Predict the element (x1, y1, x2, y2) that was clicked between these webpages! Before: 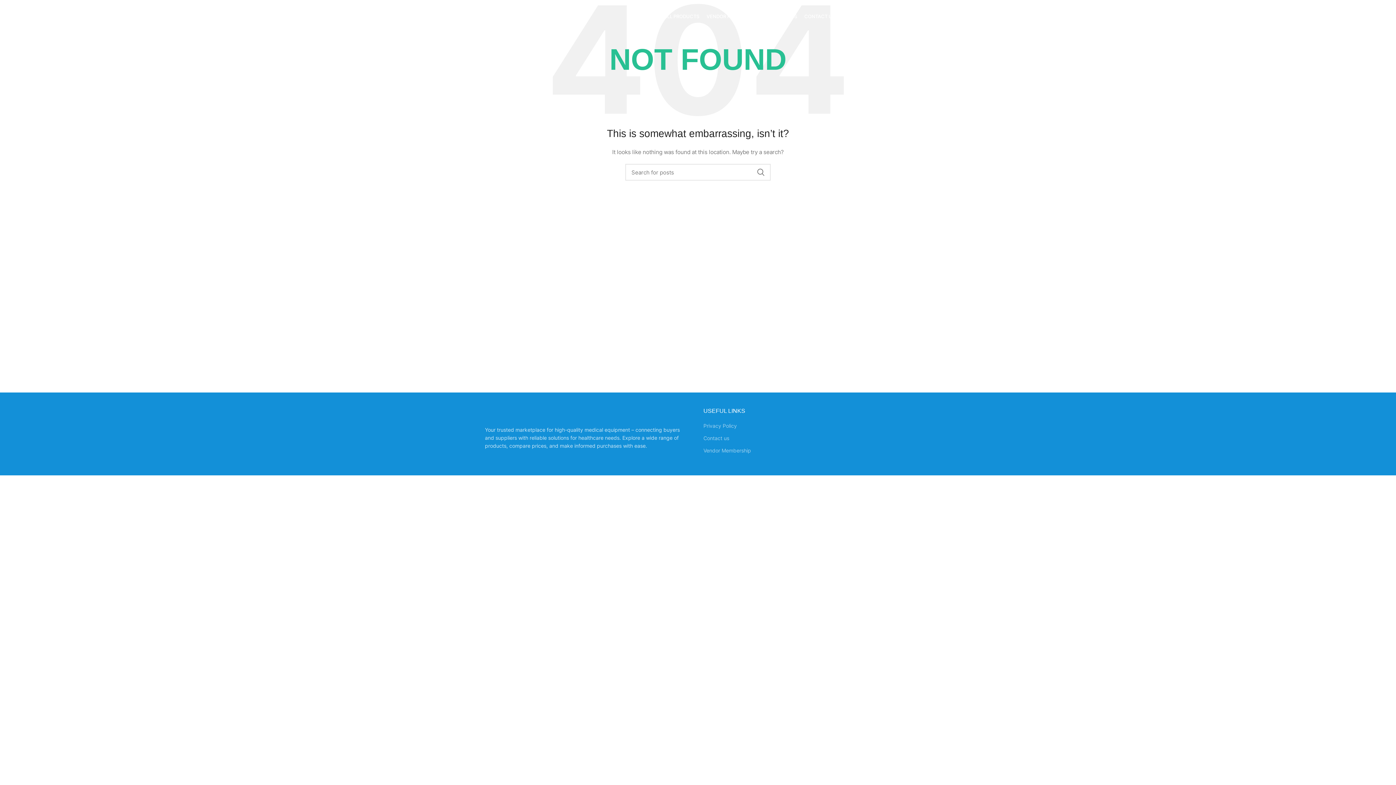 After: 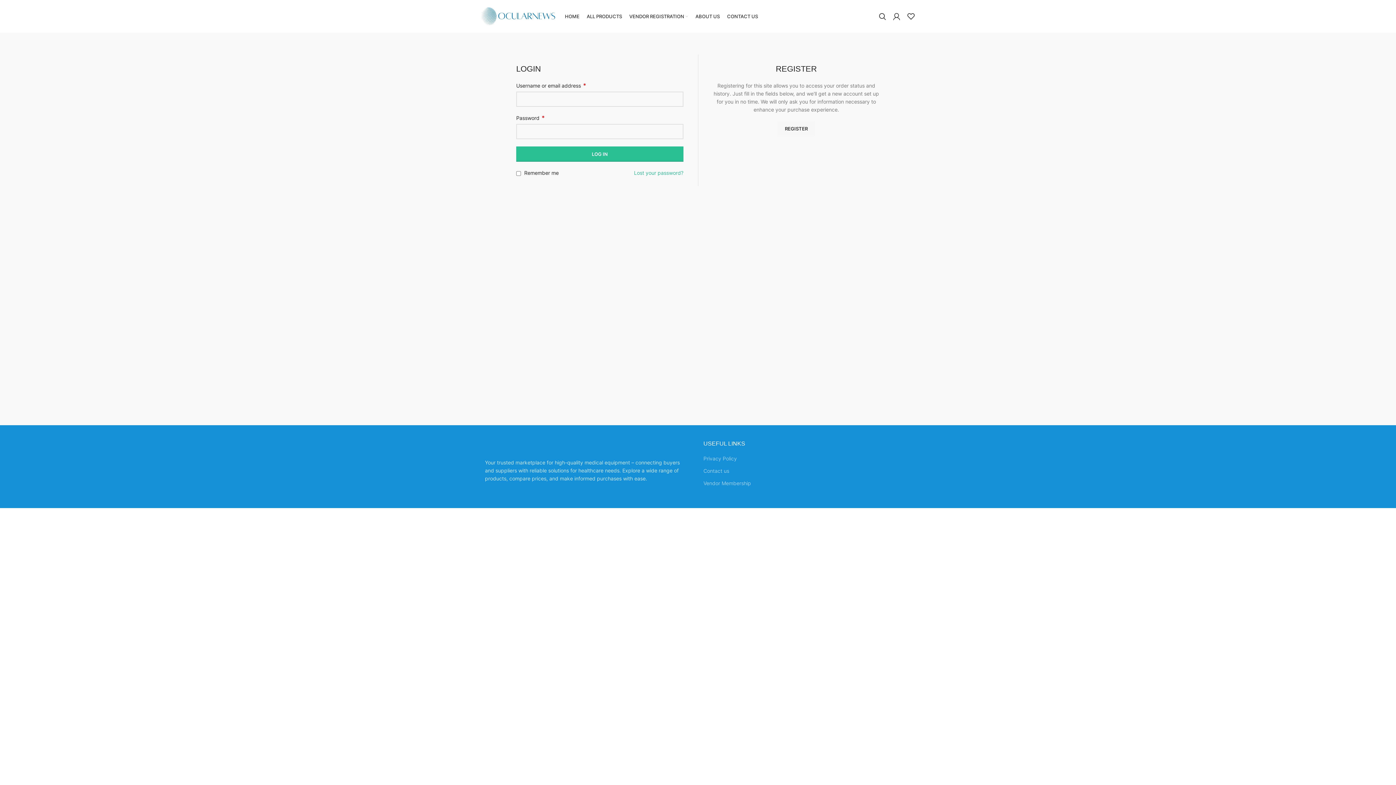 Action: bbox: (889, 9, 904, 23)